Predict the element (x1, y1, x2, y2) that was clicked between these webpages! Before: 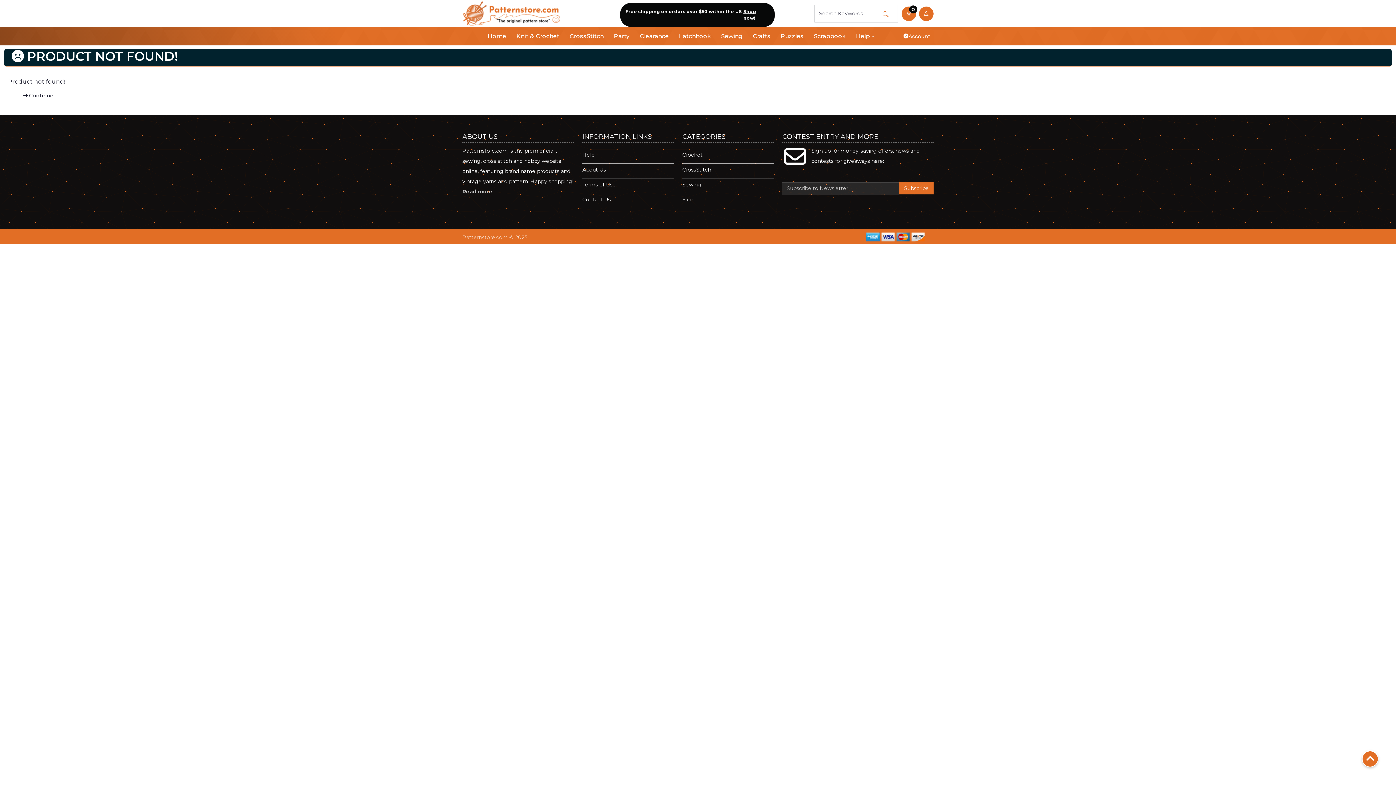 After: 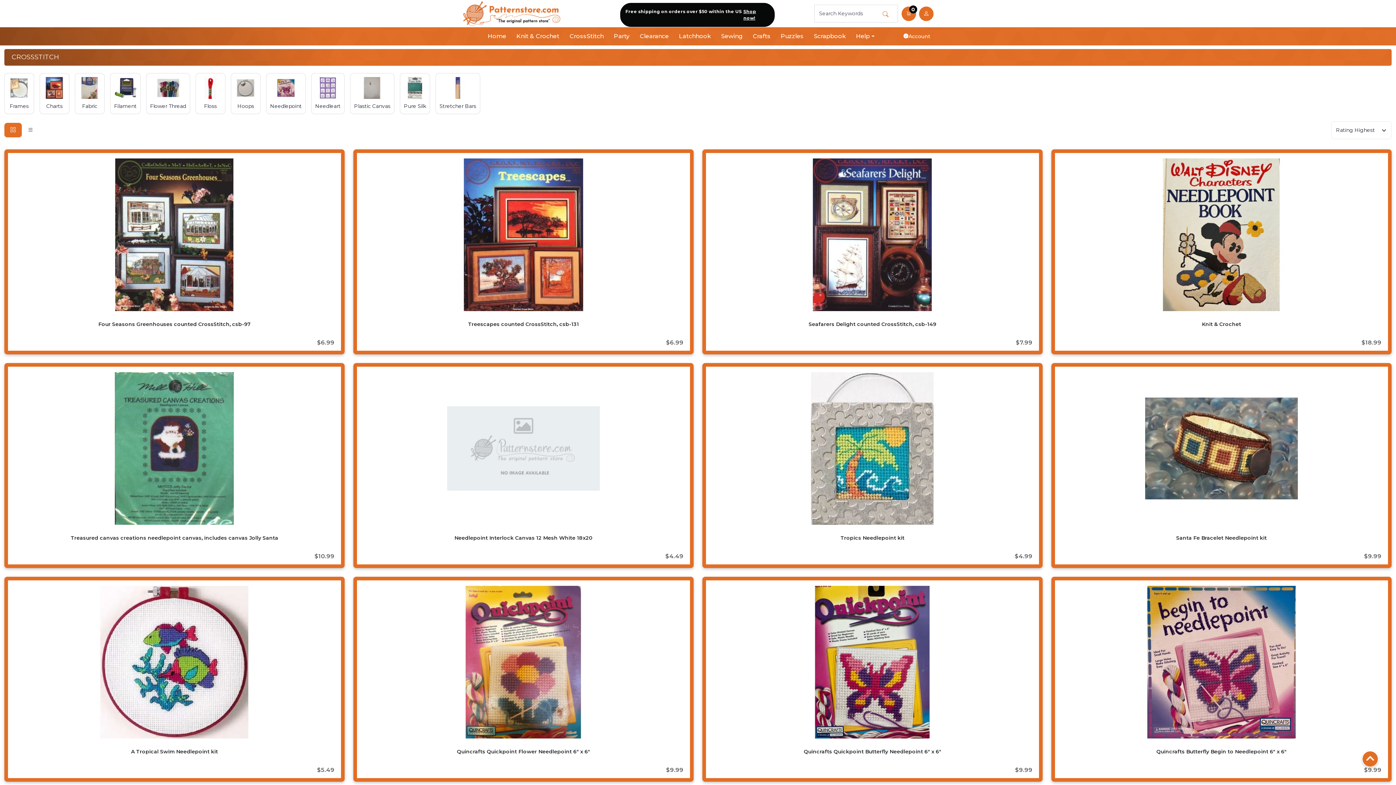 Action: label: CrossStitch bbox: (564, 27, 608, 45)